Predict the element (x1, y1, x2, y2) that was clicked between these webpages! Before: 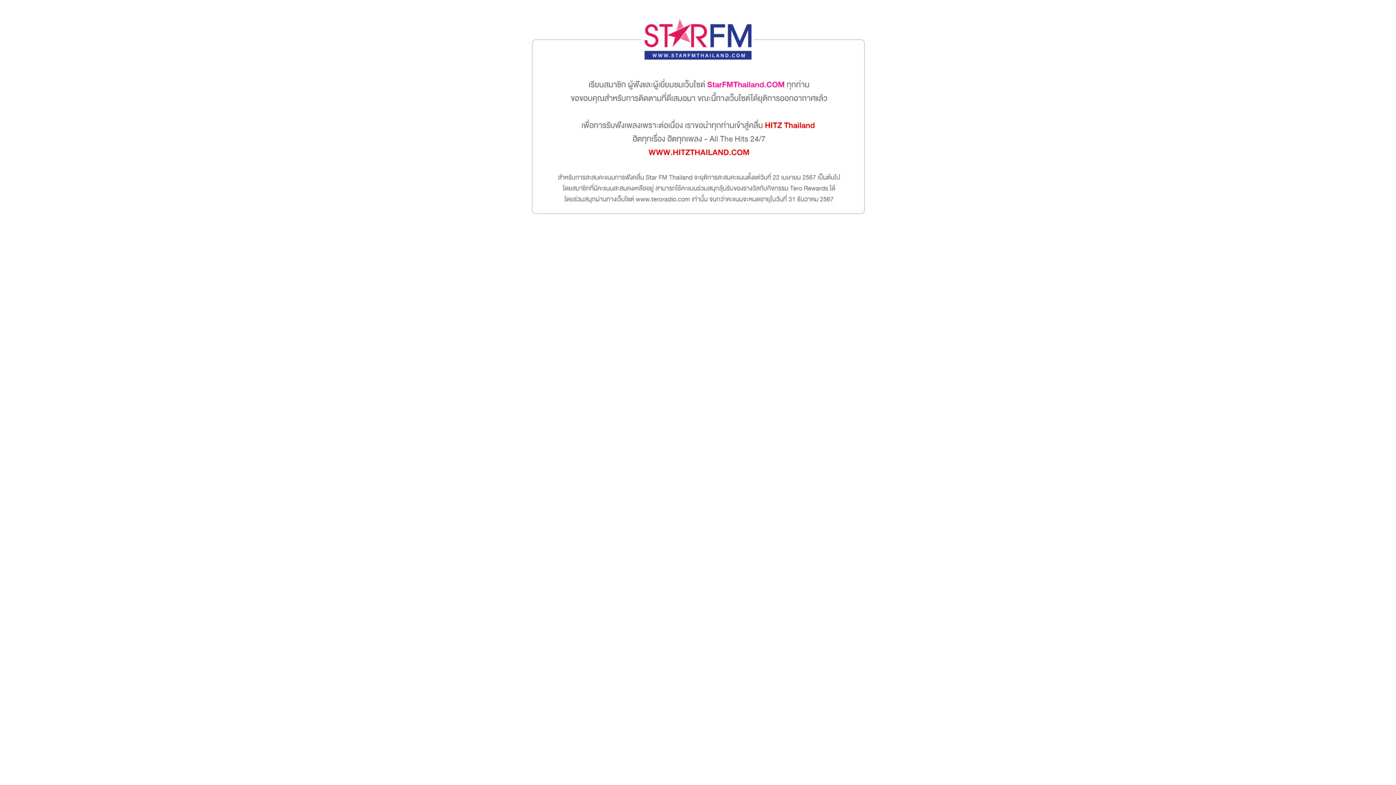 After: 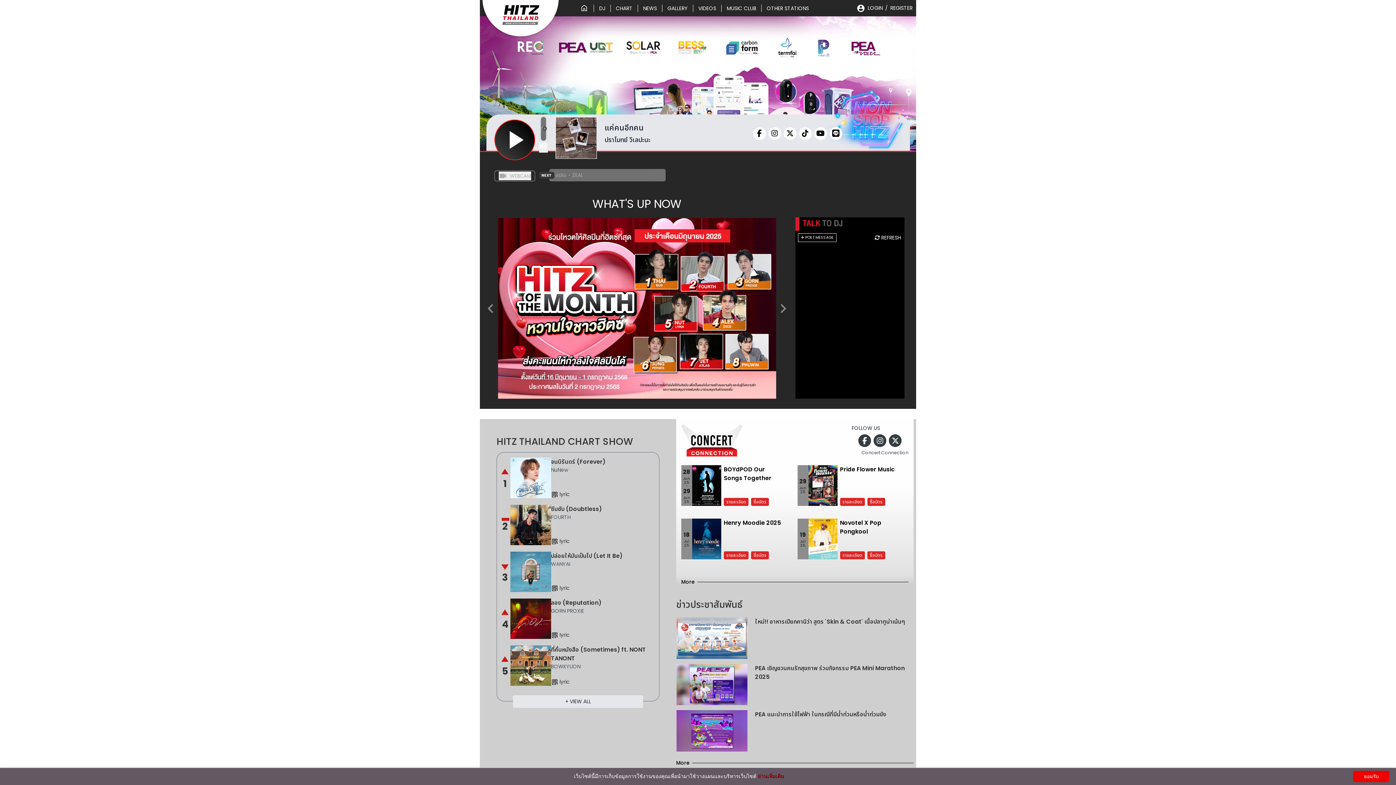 Action: bbox: (501, 216, 894, 222)